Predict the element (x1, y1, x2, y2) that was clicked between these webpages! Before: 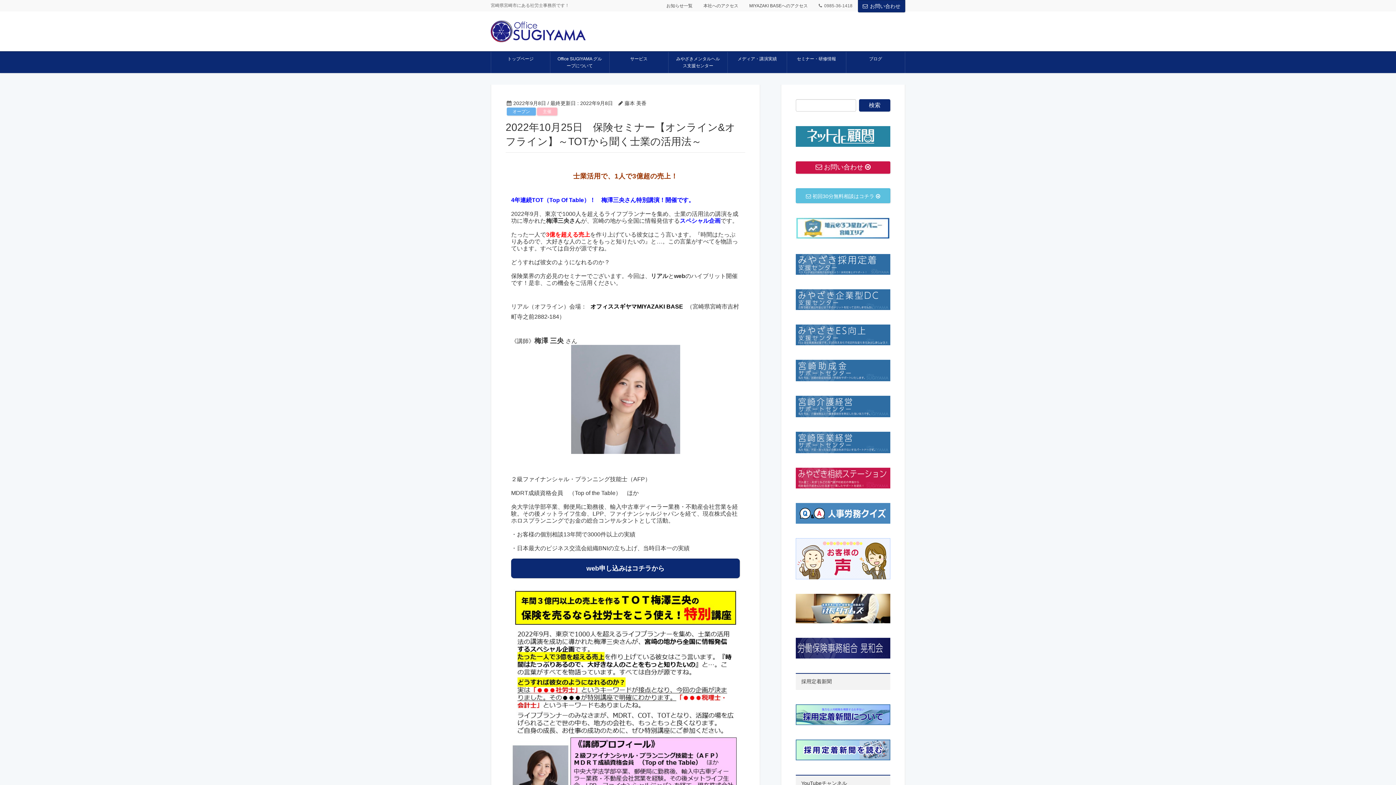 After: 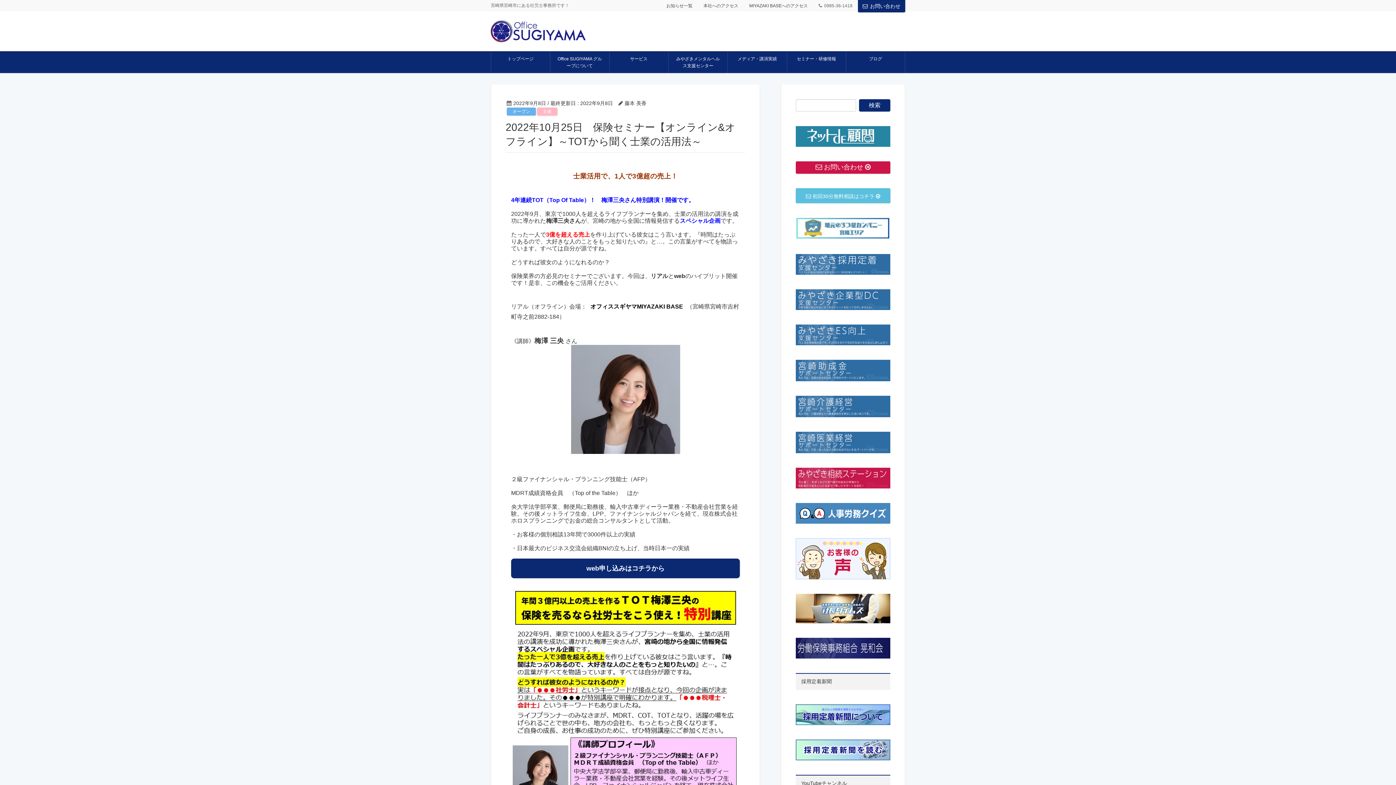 Action: bbox: (796, 538, 890, 579)